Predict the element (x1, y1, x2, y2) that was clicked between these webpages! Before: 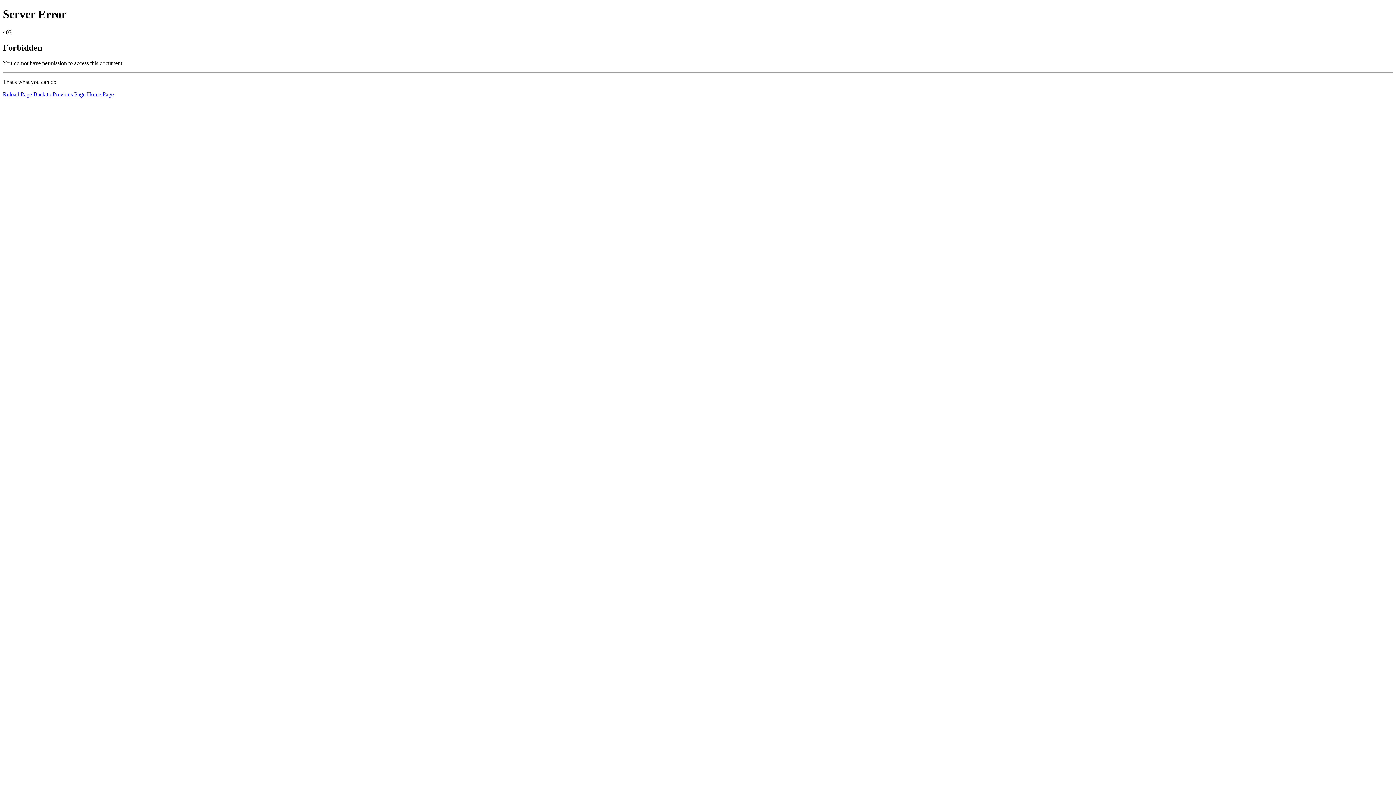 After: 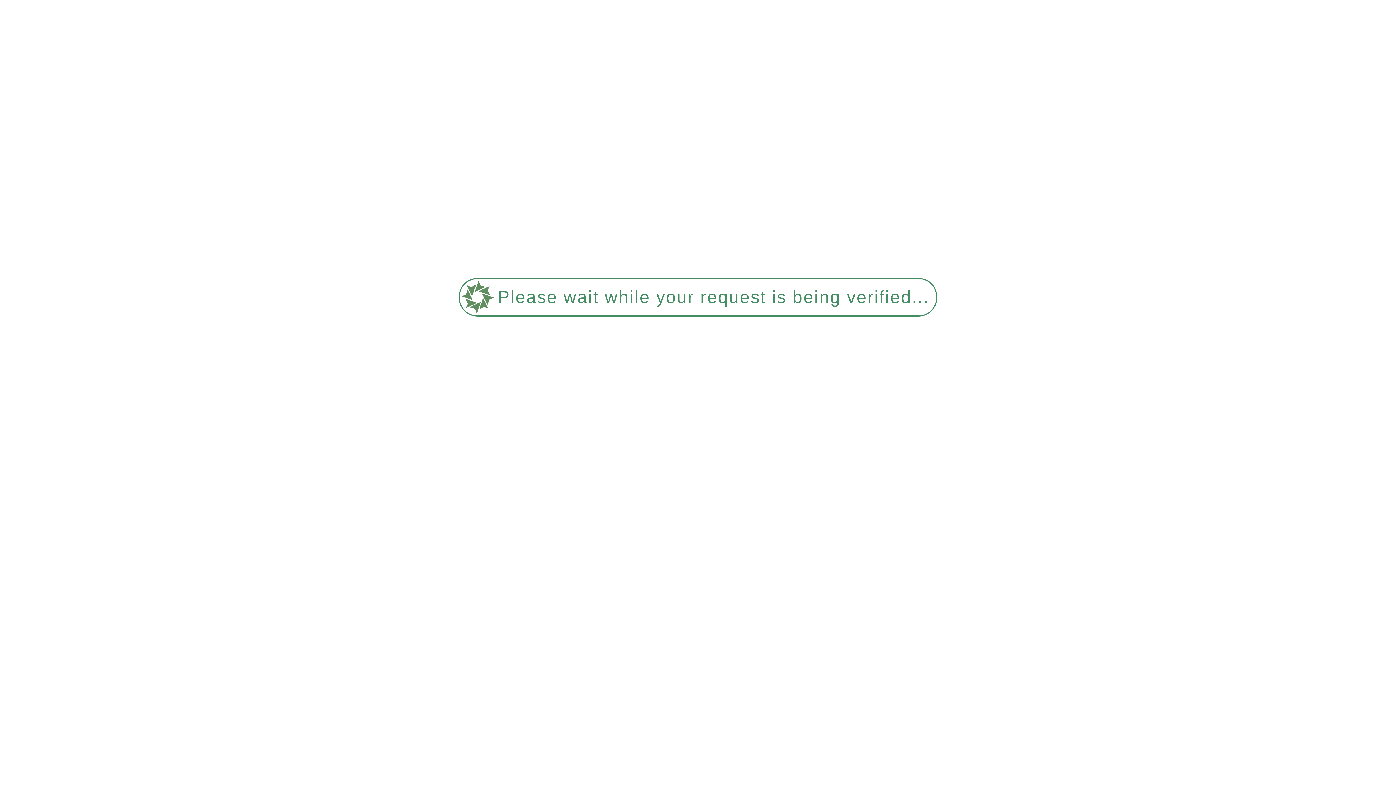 Action: bbox: (2, 91, 32, 97) label: Reload Page